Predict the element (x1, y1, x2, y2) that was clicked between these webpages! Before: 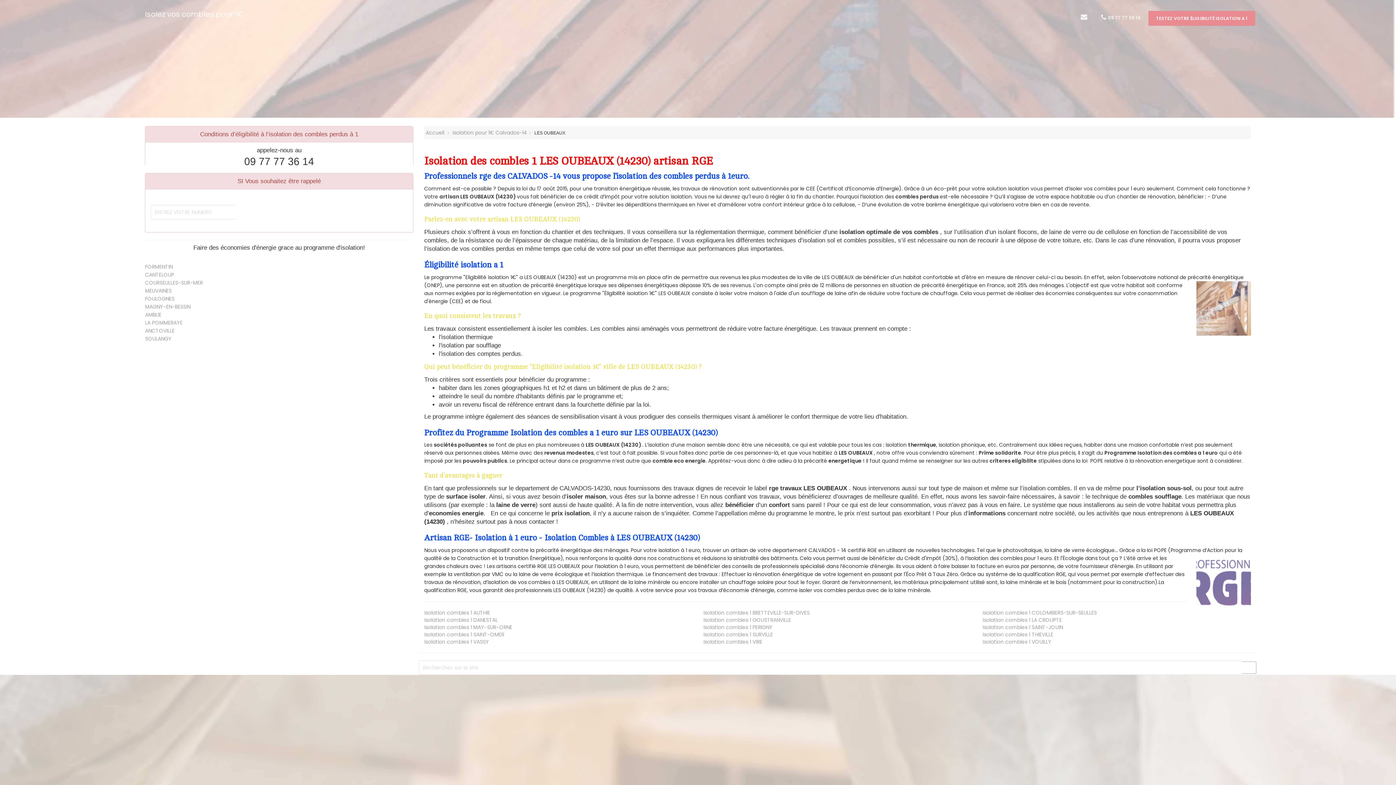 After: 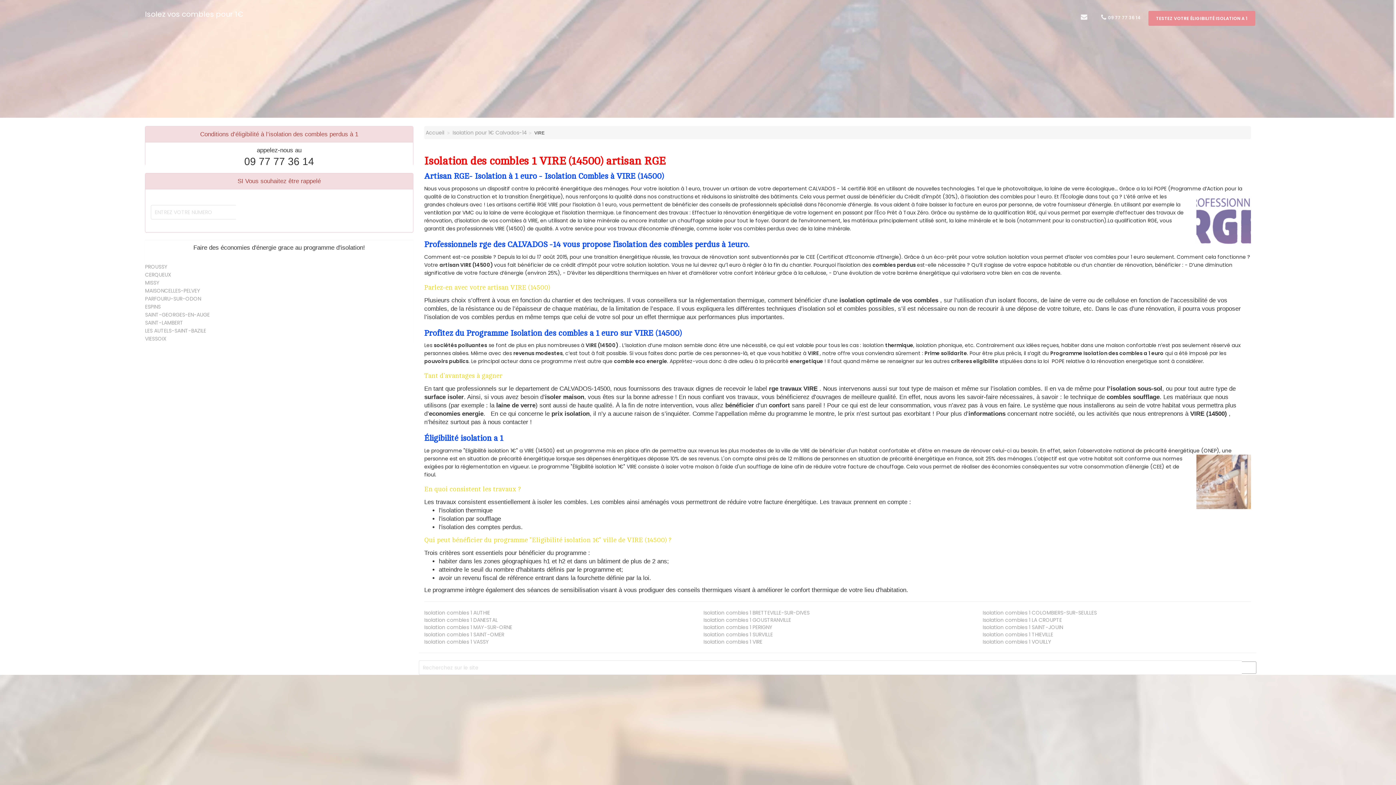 Action: bbox: (703, 638, 762, 645) label: Isolation combles 1 VIRE